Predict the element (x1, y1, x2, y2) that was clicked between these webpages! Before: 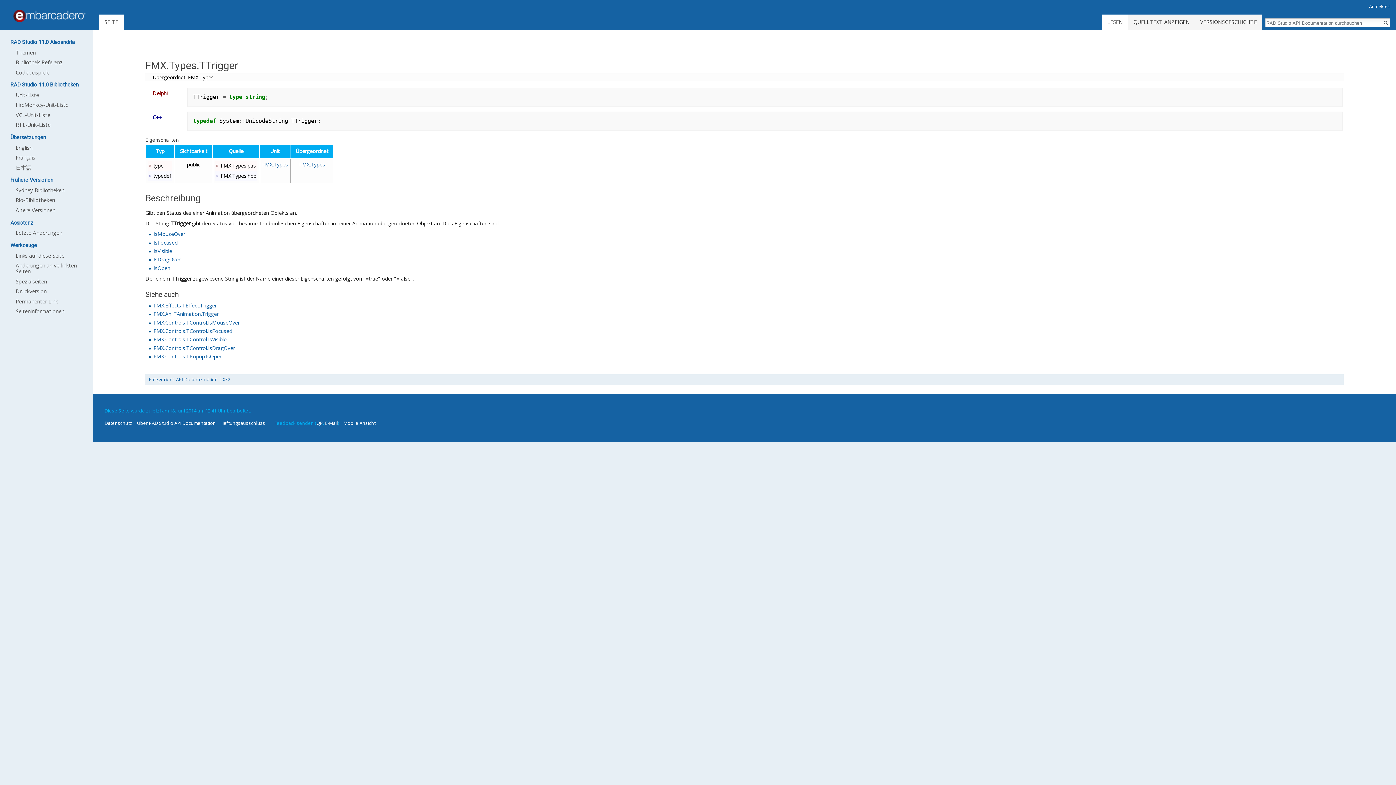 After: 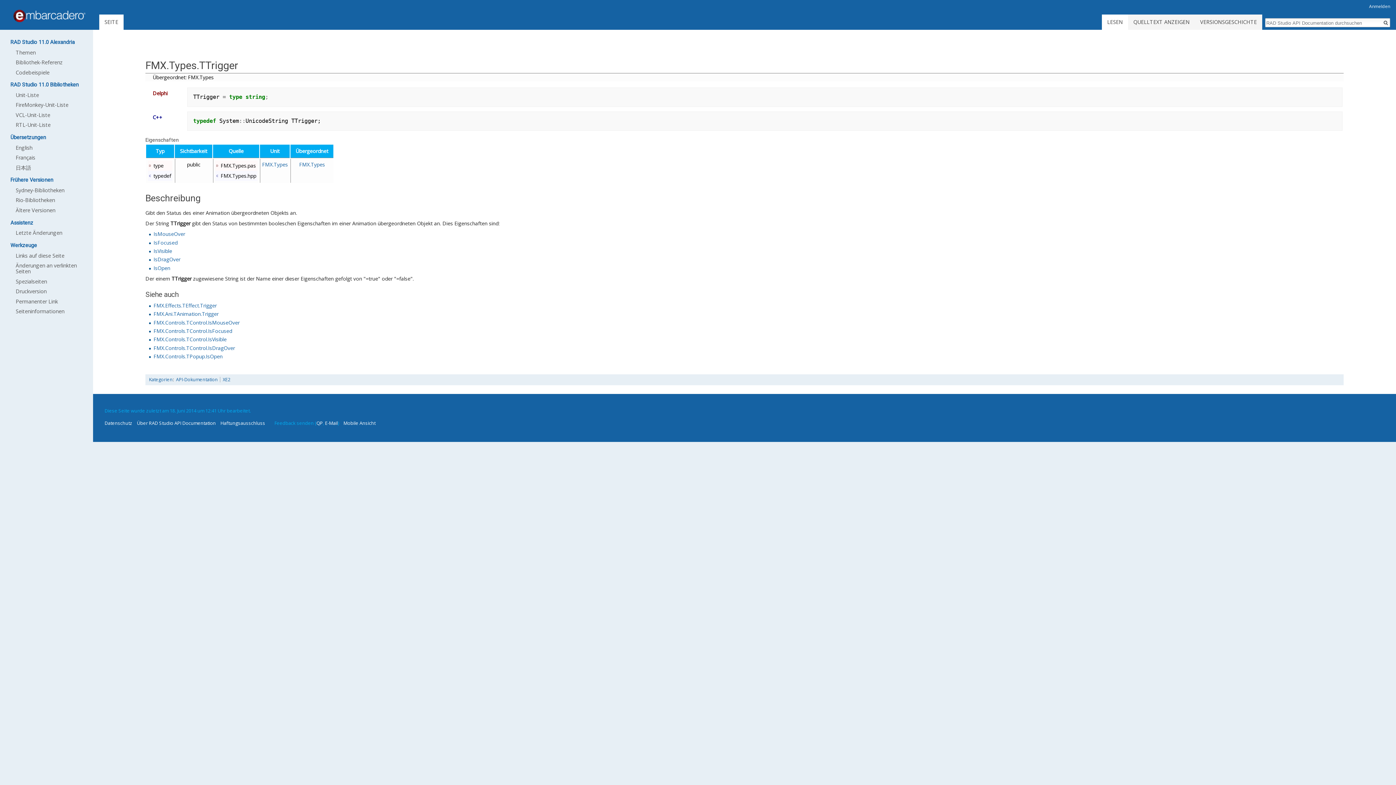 Action: label: TTrigger bbox: (171, 275, 191, 282)